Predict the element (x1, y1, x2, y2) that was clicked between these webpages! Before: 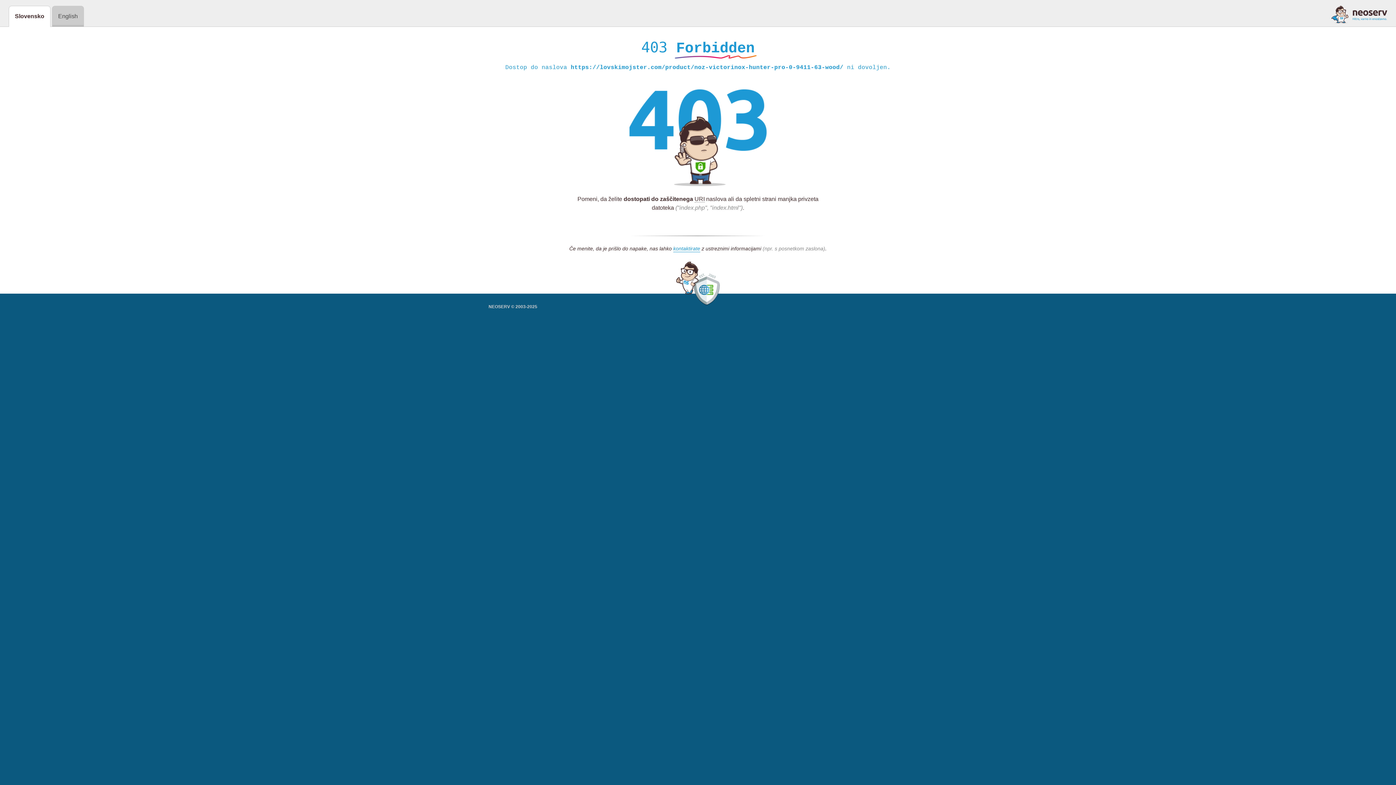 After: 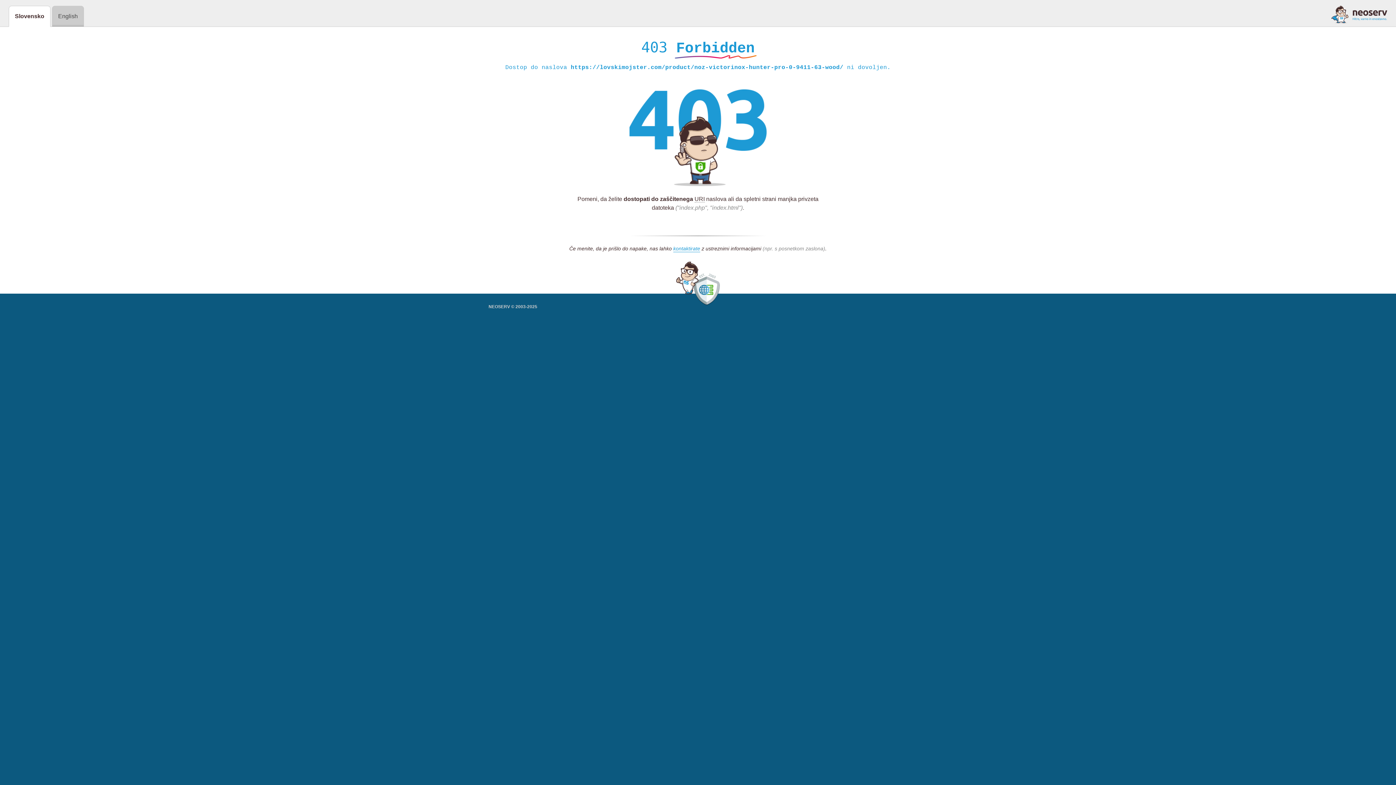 Action: bbox: (1331, 5, 1387, 23)